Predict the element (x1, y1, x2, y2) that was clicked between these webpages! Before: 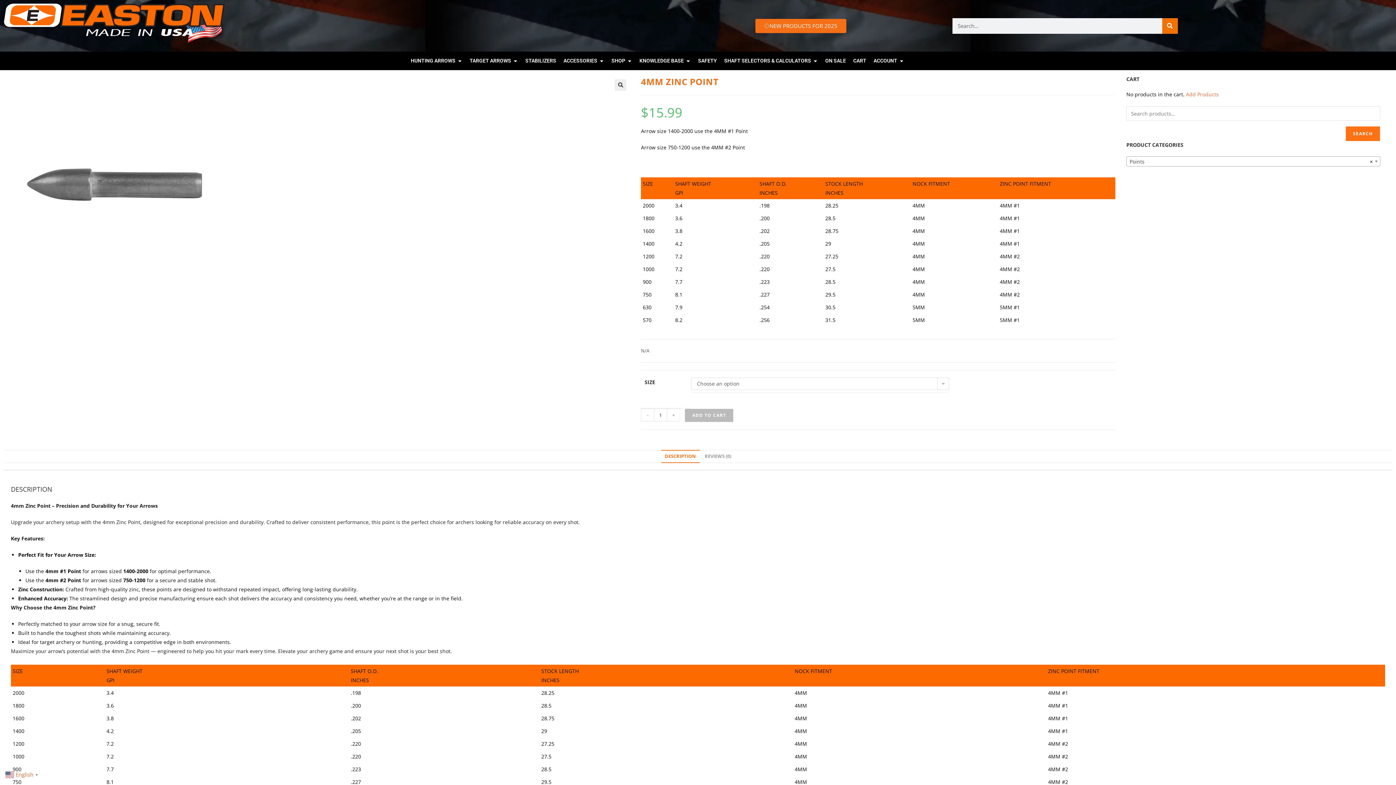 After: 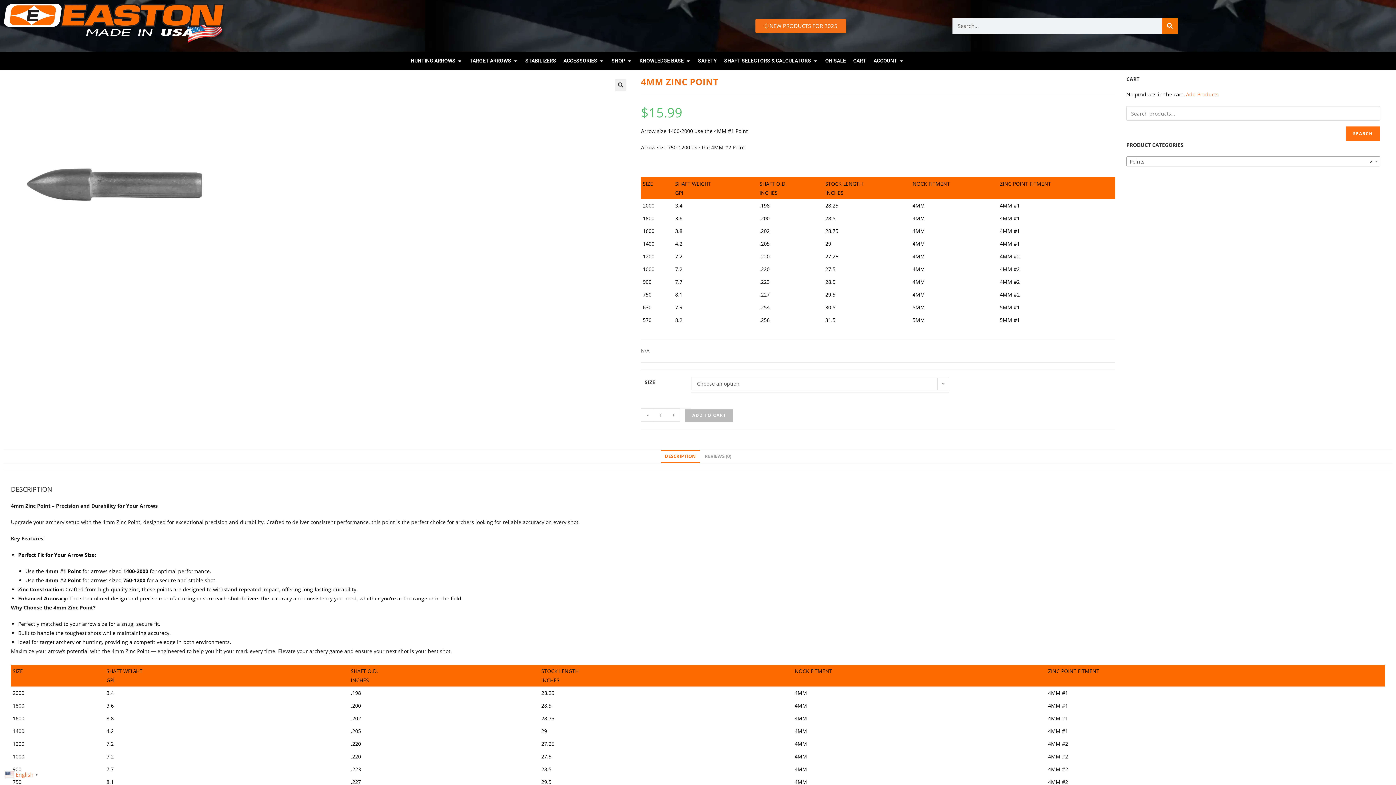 Action: label: - bbox: (641, 408, 654, 421)